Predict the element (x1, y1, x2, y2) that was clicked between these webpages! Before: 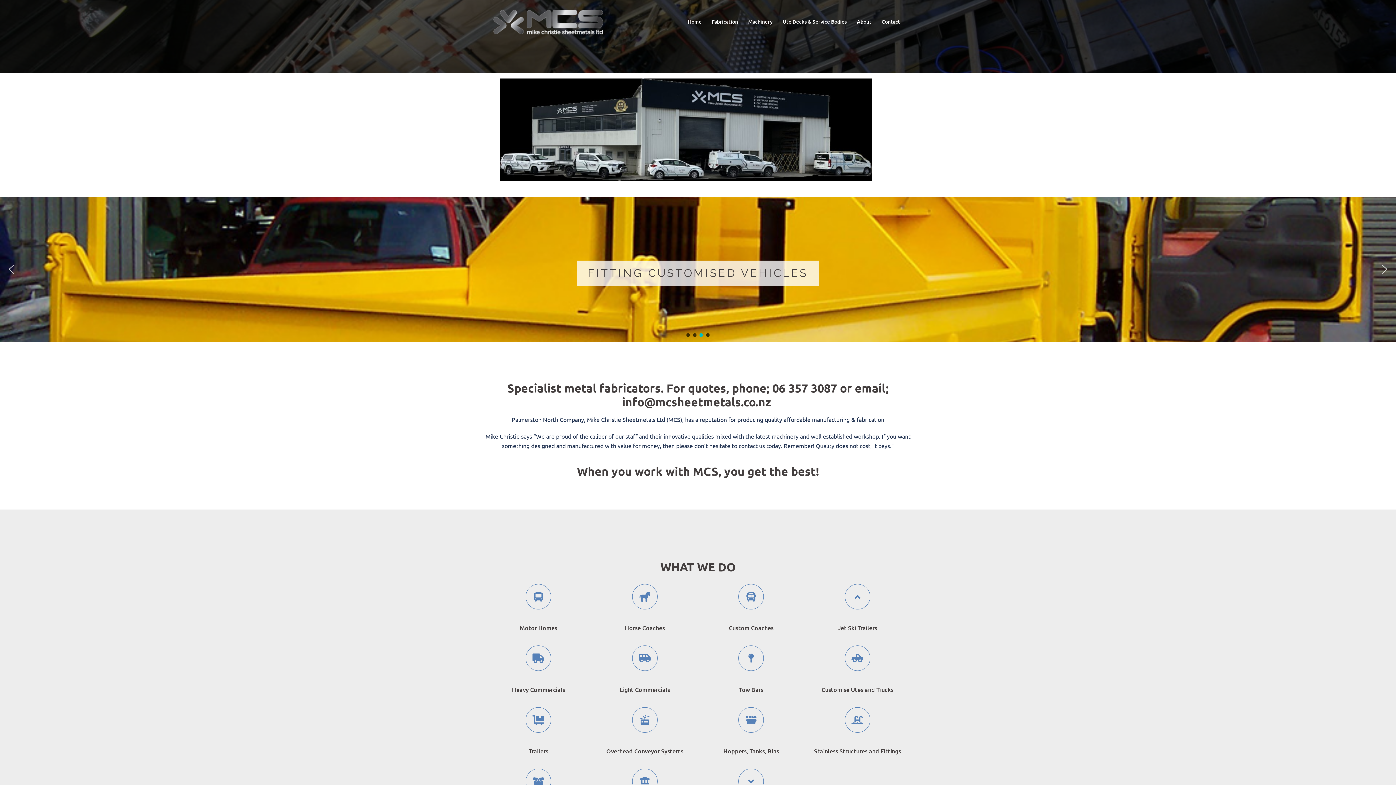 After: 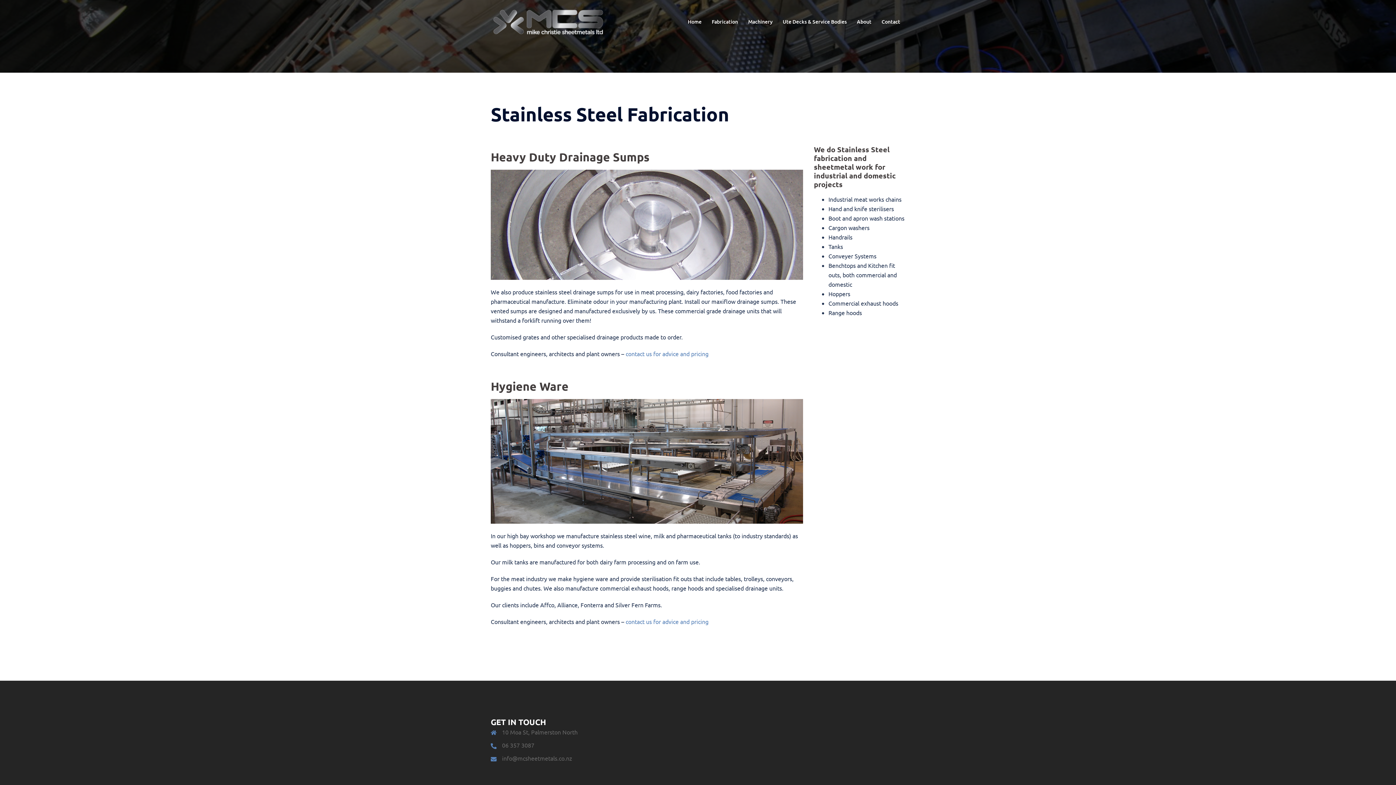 Action: bbox: (640, 717, 649, 724)